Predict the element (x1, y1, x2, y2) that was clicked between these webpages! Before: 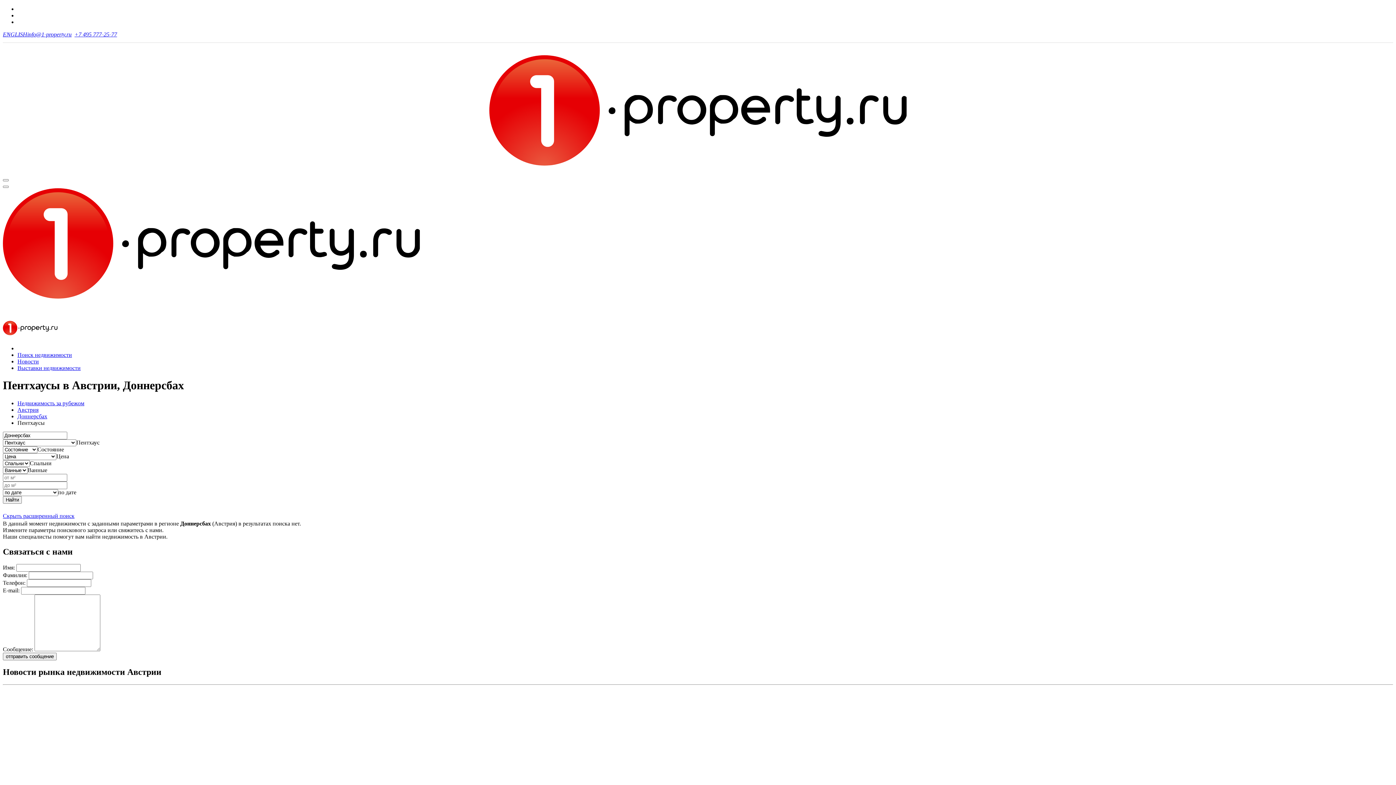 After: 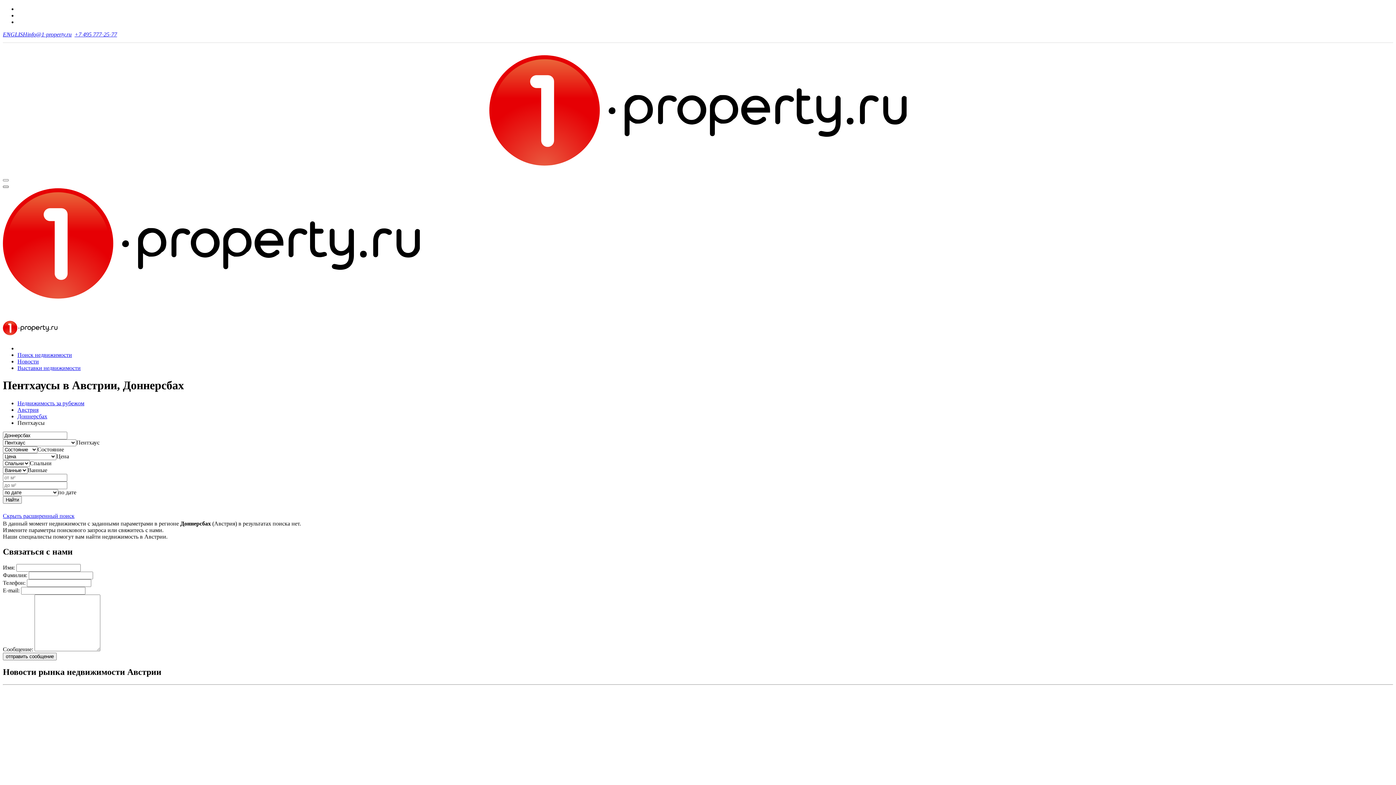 Action: bbox: (2, 185, 8, 188)